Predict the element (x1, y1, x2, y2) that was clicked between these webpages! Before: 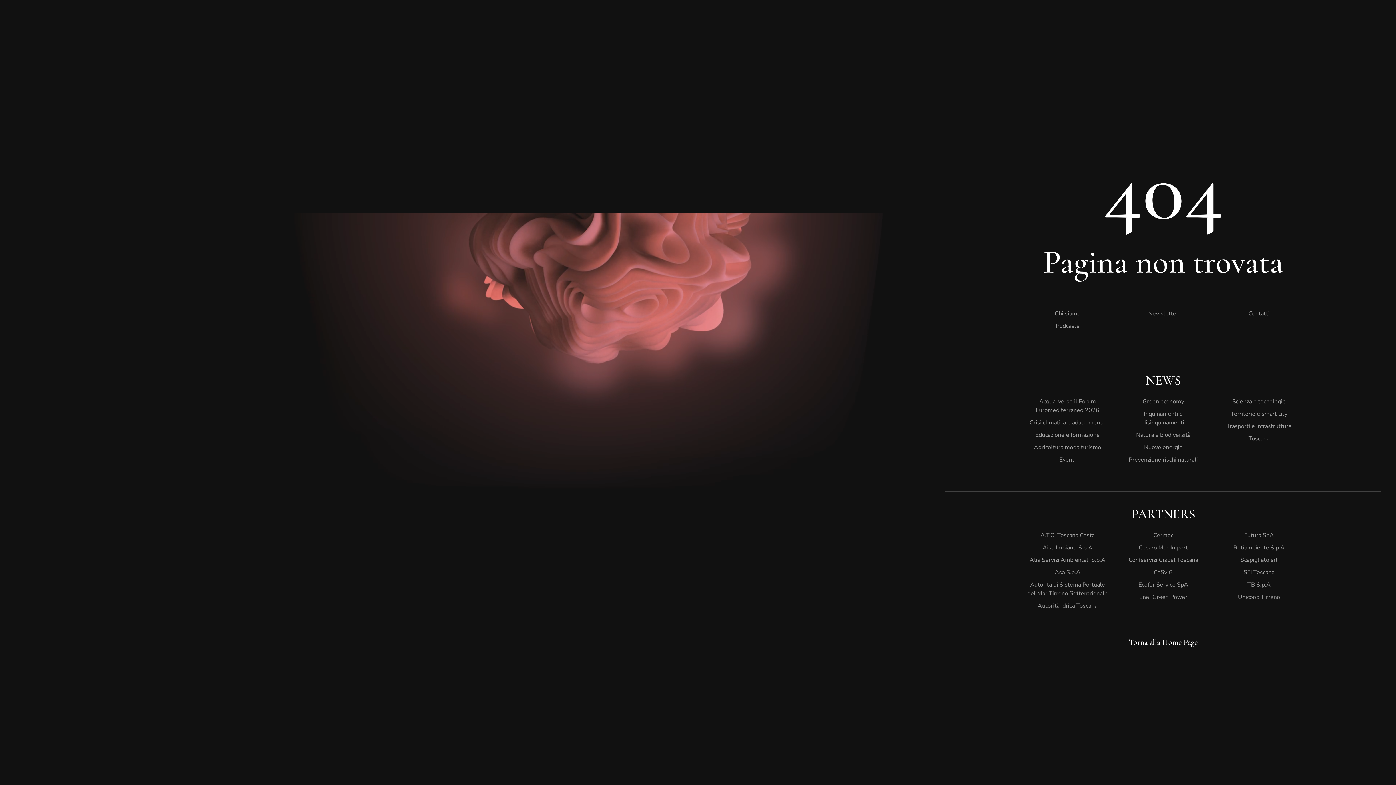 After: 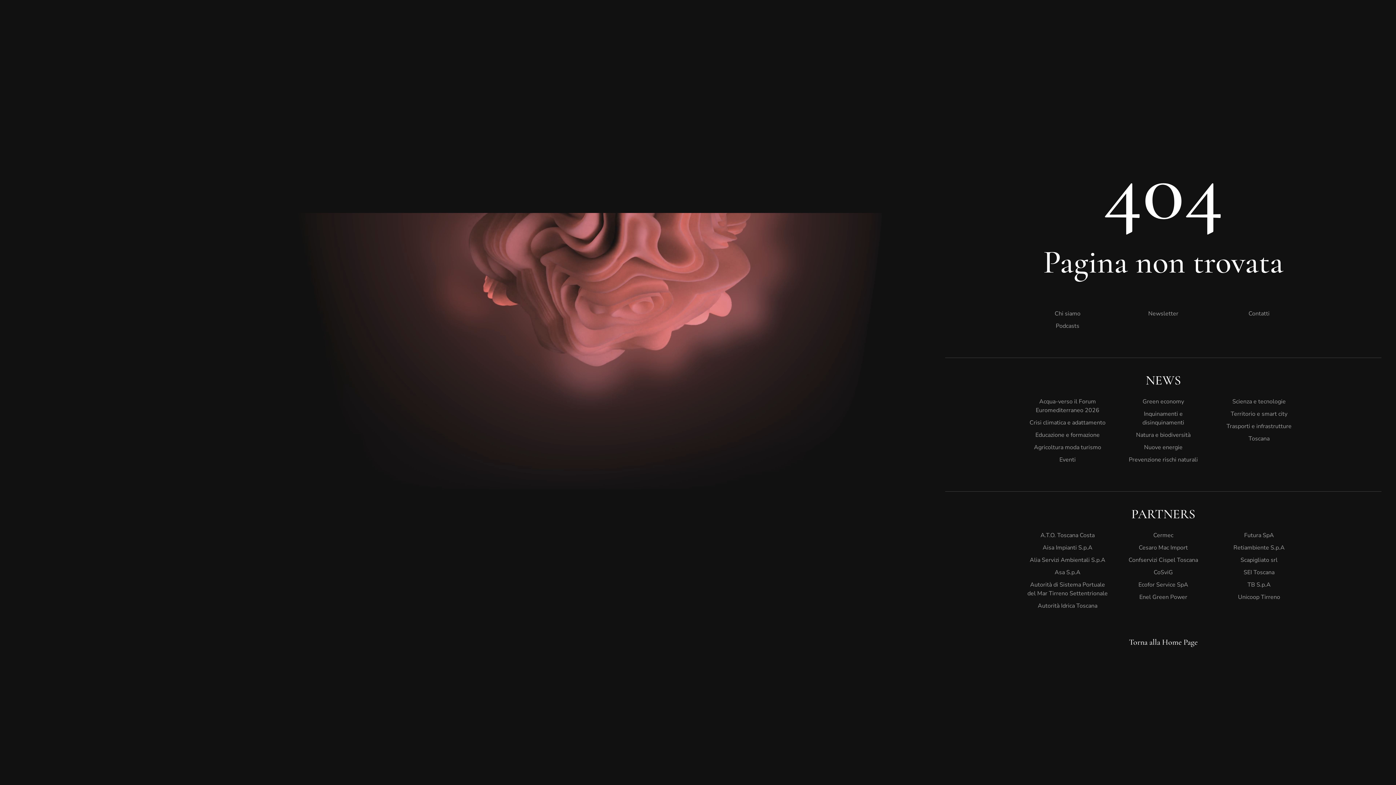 Action: bbox: (1218, 395, 1299, 408) label: Scienza e tecnologie